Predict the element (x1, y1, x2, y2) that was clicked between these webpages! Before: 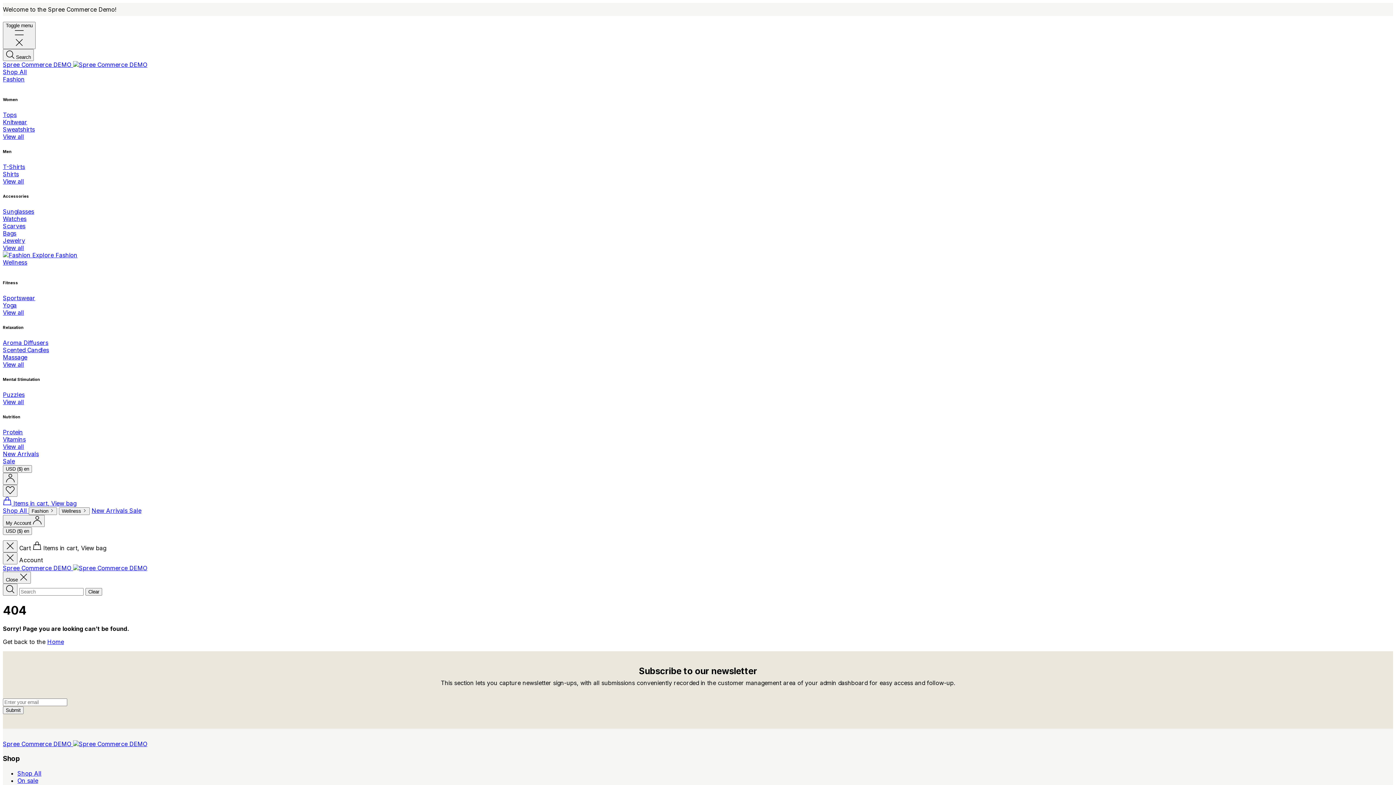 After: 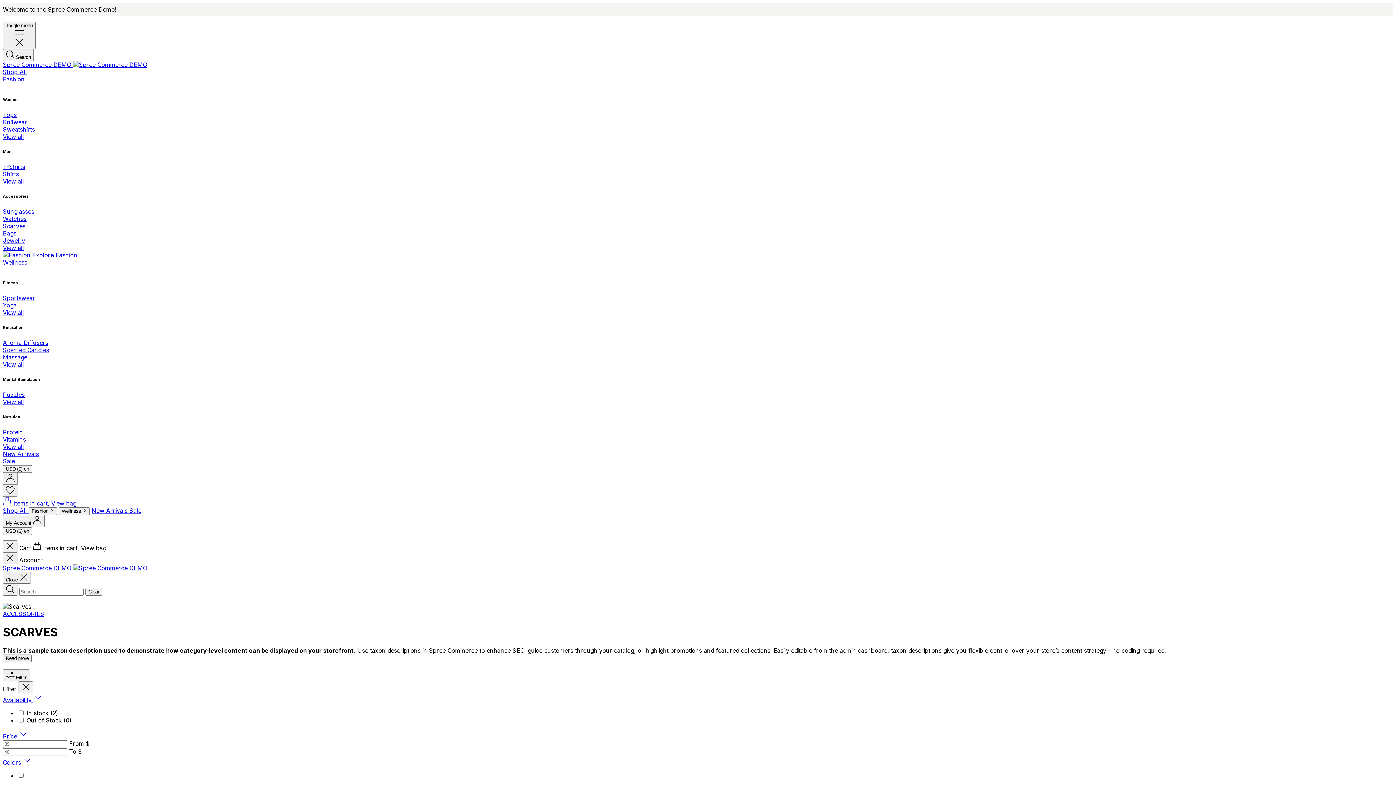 Action: label: Scarves bbox: (2, 222, 25, 229)